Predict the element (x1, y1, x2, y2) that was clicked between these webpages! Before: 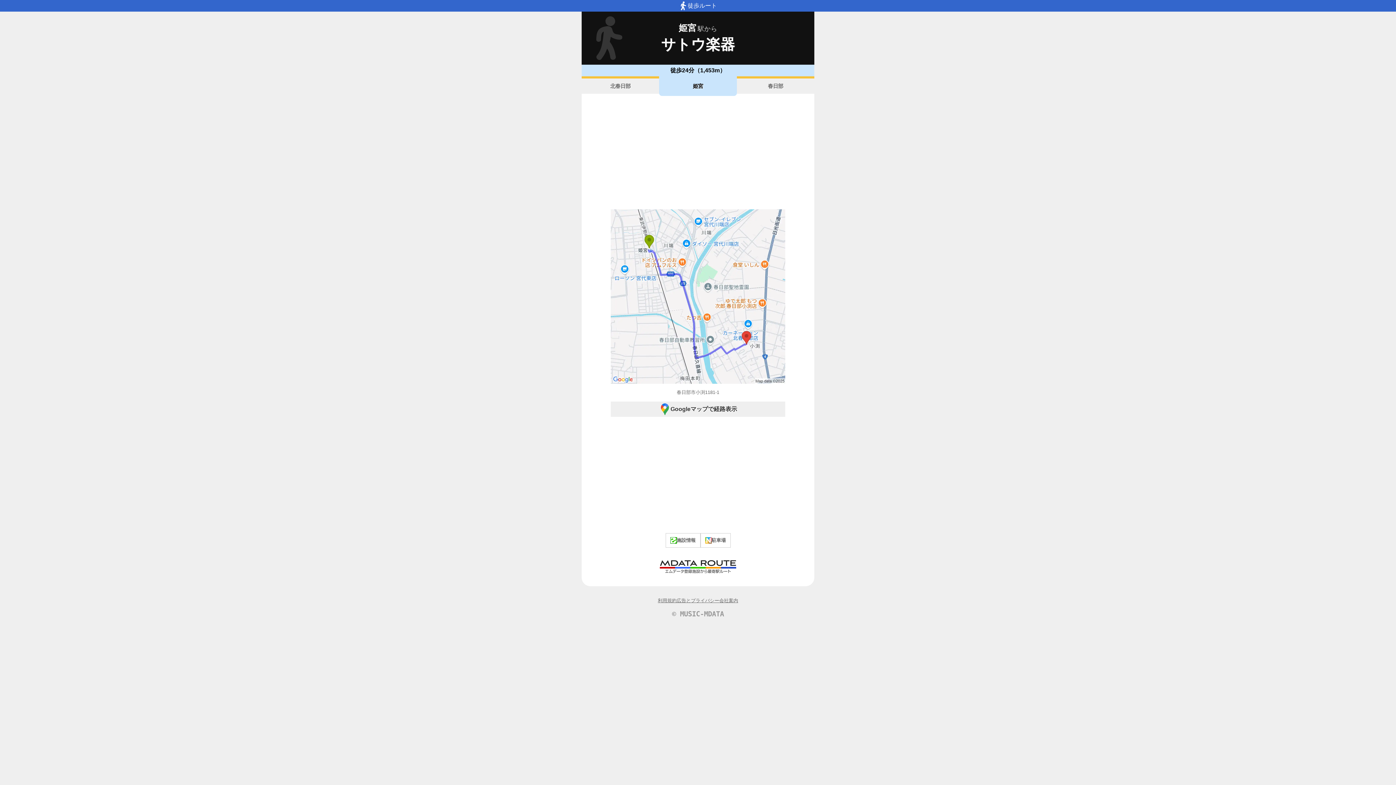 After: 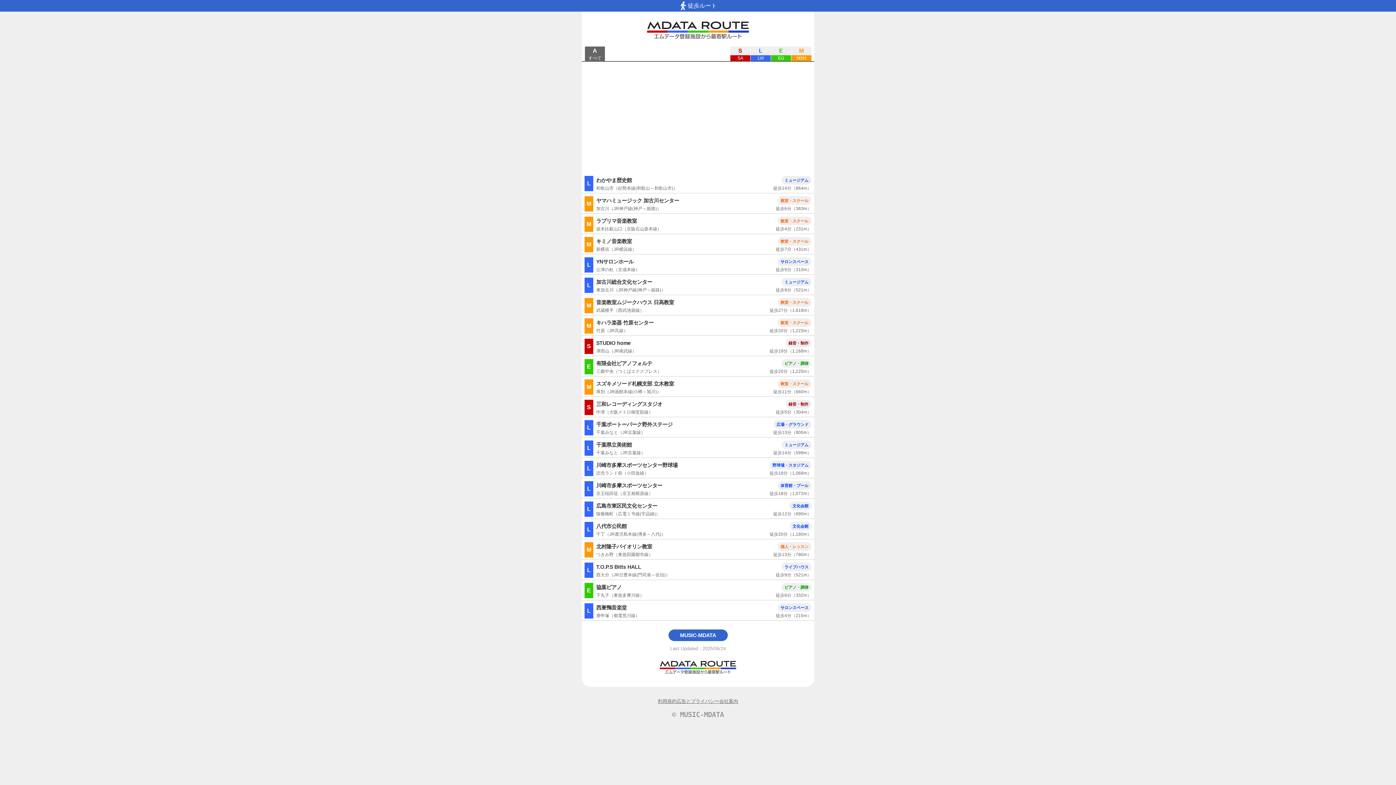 Action: label: MDATA-NAVI bbox: (581, 559, 814, 574)